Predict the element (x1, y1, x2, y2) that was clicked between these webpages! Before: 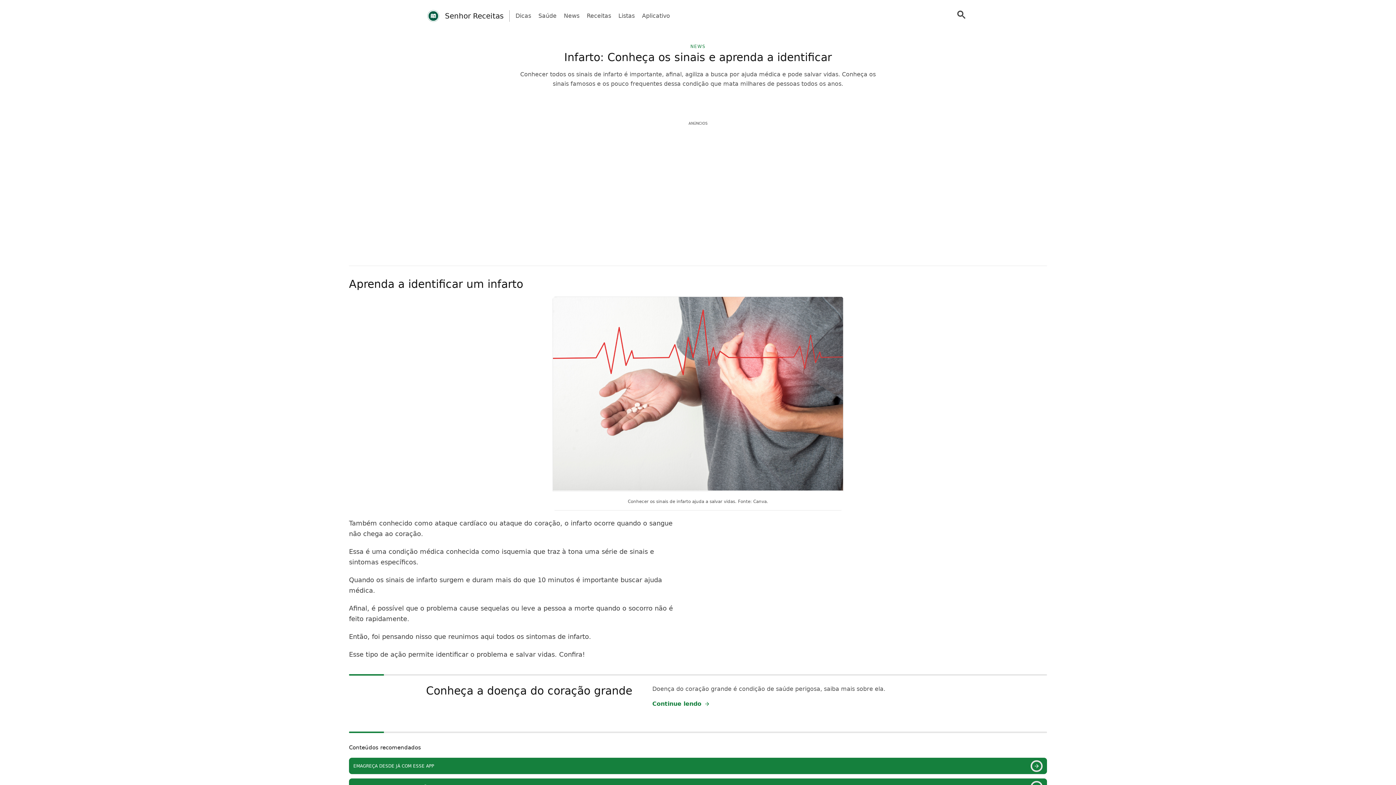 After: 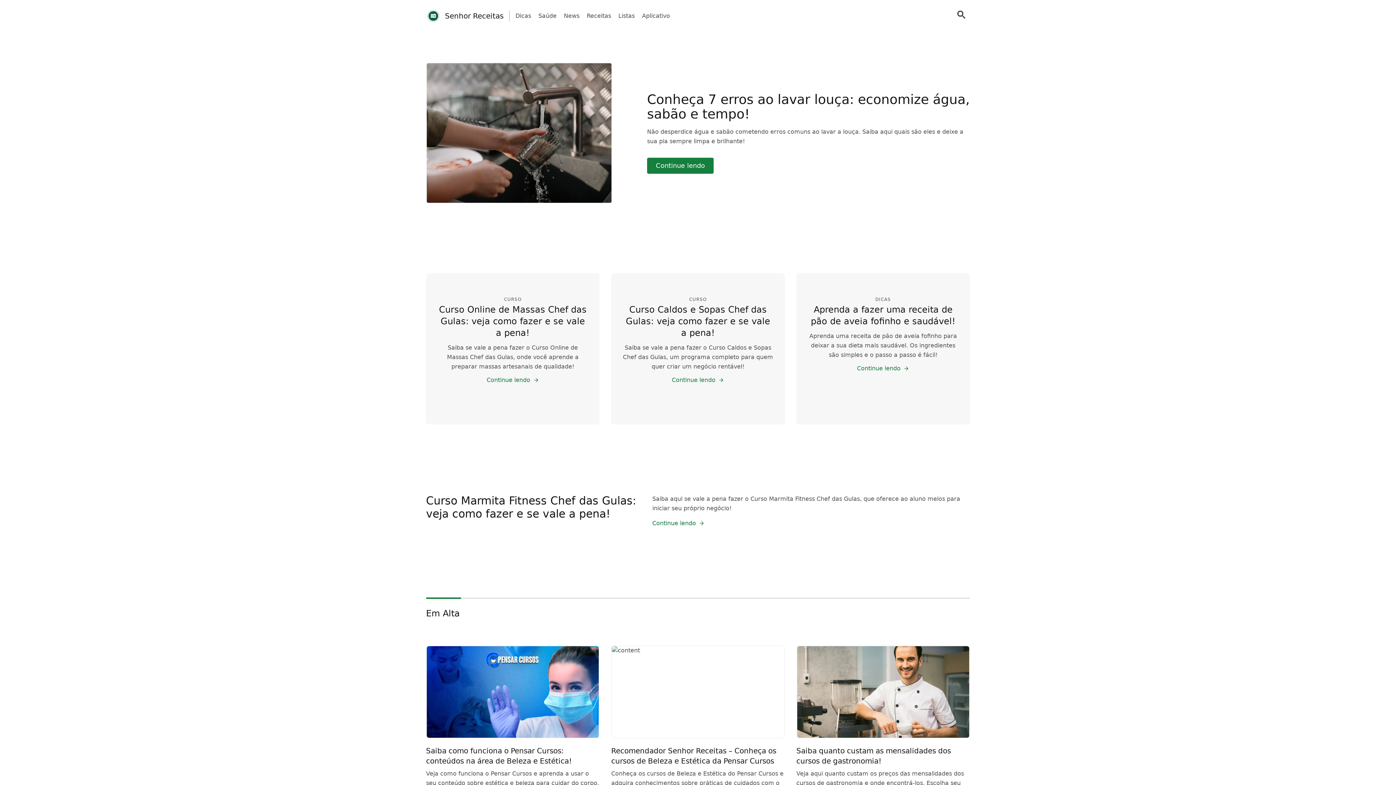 Action: bbox: (426, 8, 503, 23) label: Senhor Receitas